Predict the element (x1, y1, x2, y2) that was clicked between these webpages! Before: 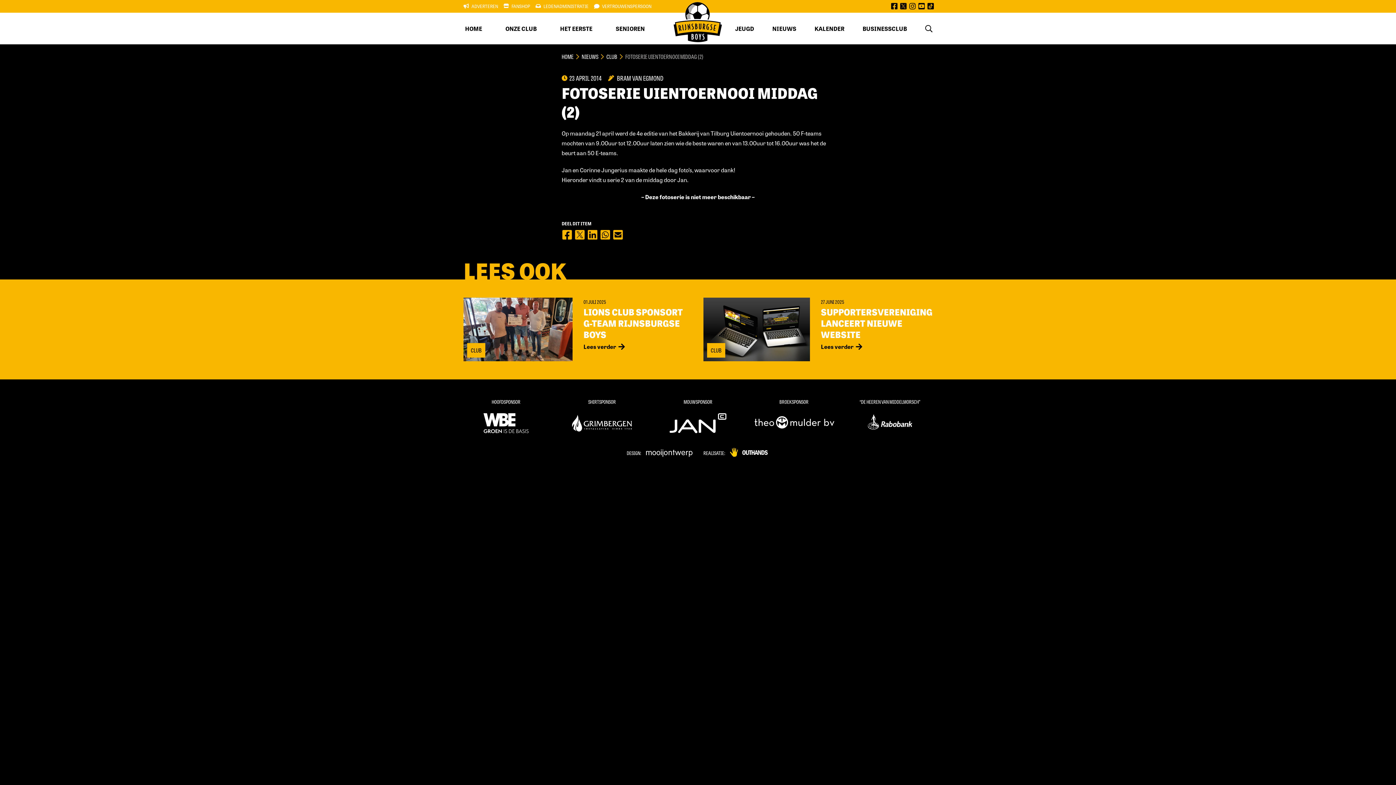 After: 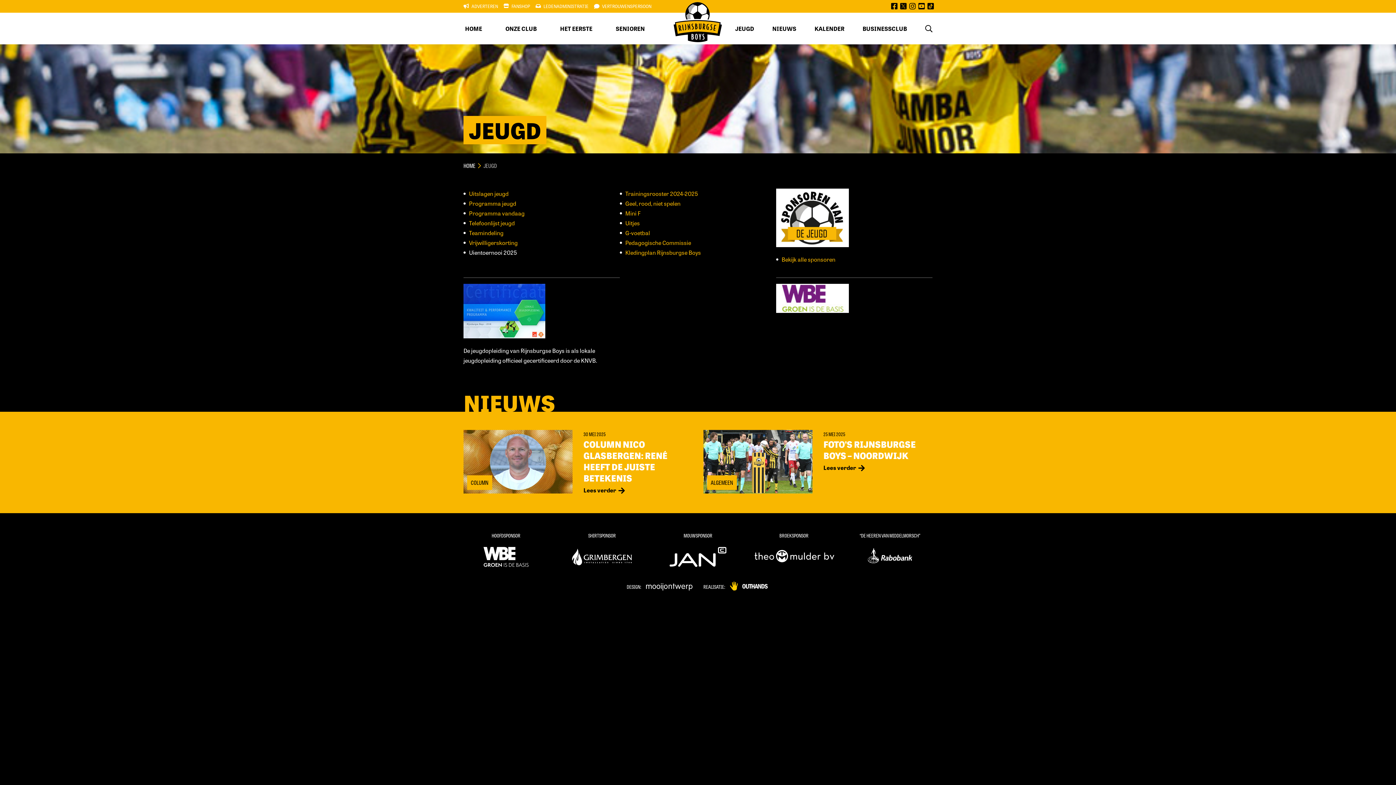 Action: bbox: (729, 12, 759, 44) label: JEUGD